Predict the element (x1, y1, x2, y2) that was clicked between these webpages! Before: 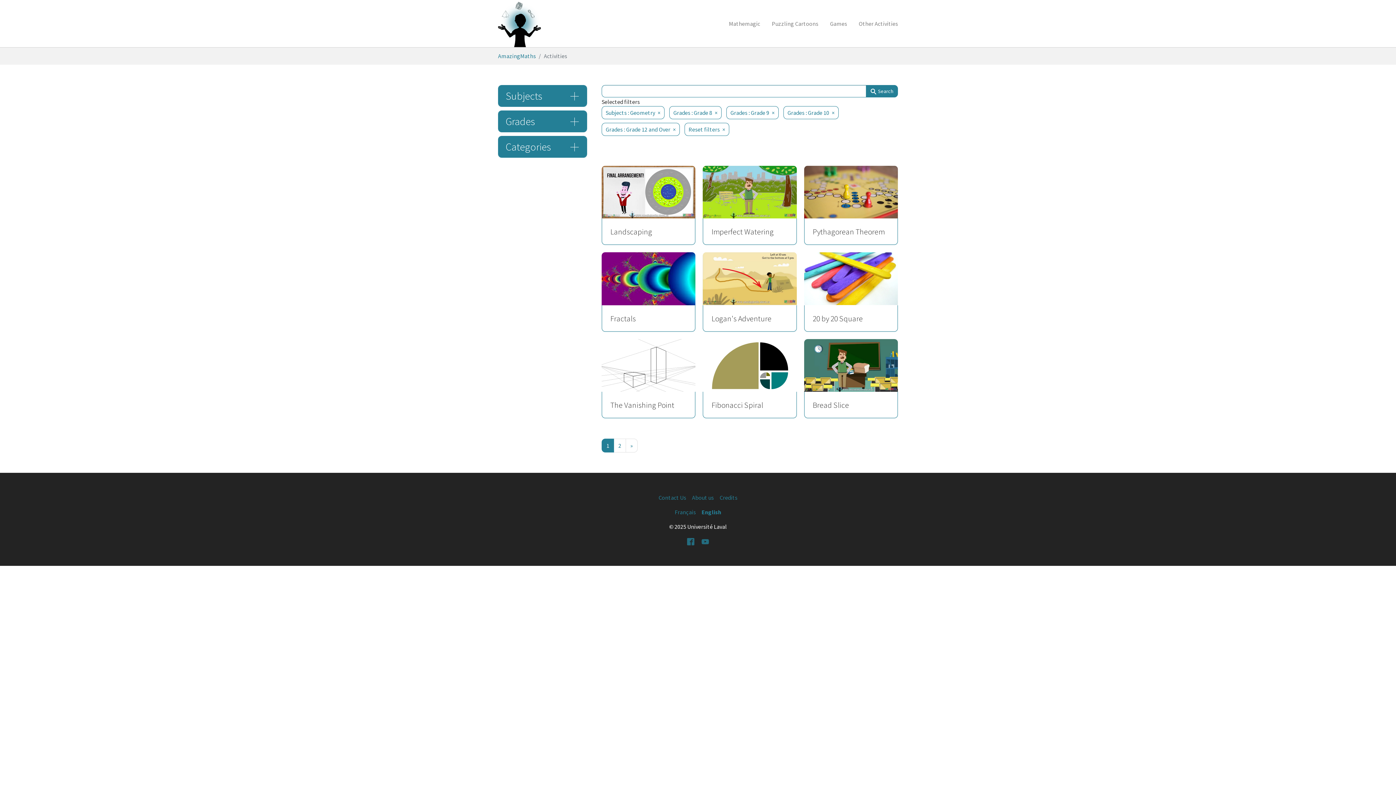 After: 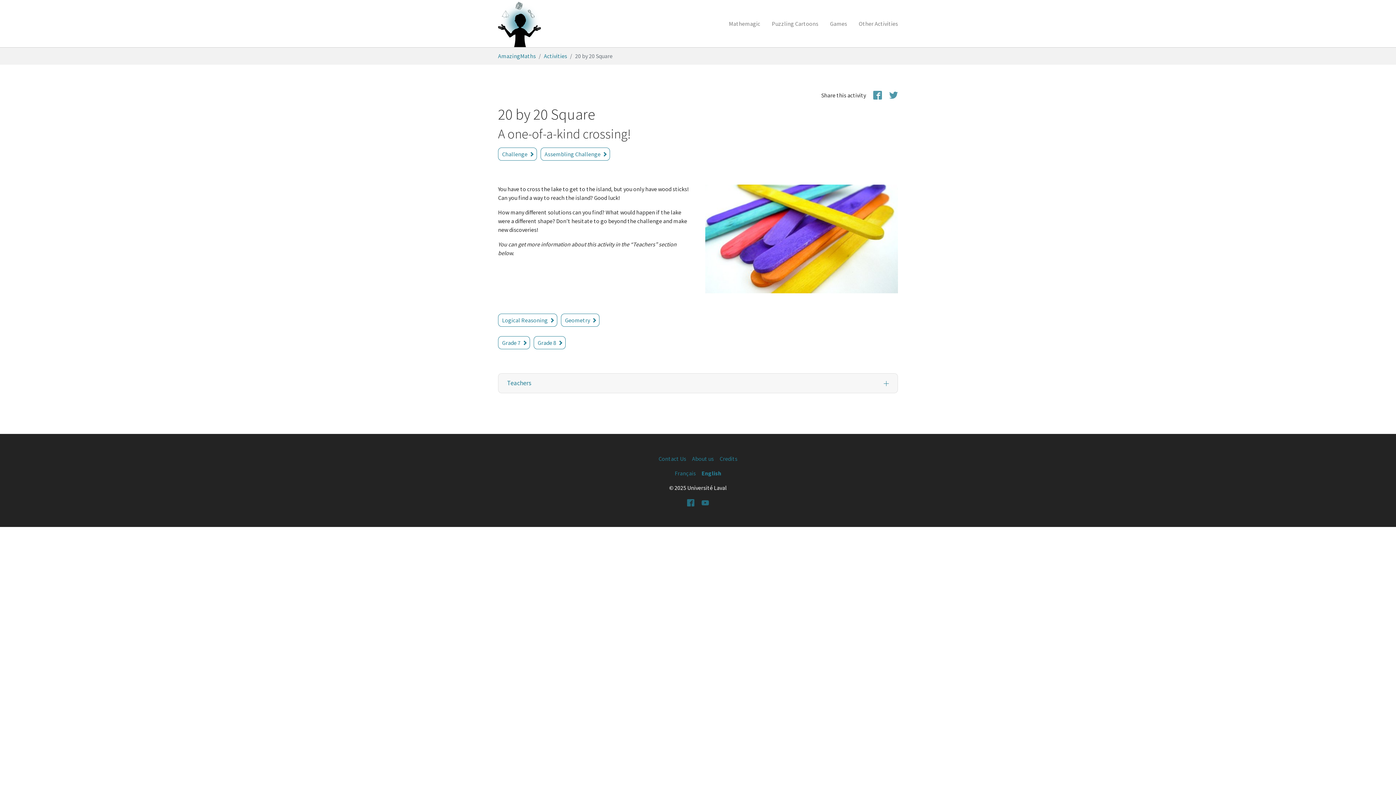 Action: label: 20 by 20 Square bbox: (804, 252, 898, 331)